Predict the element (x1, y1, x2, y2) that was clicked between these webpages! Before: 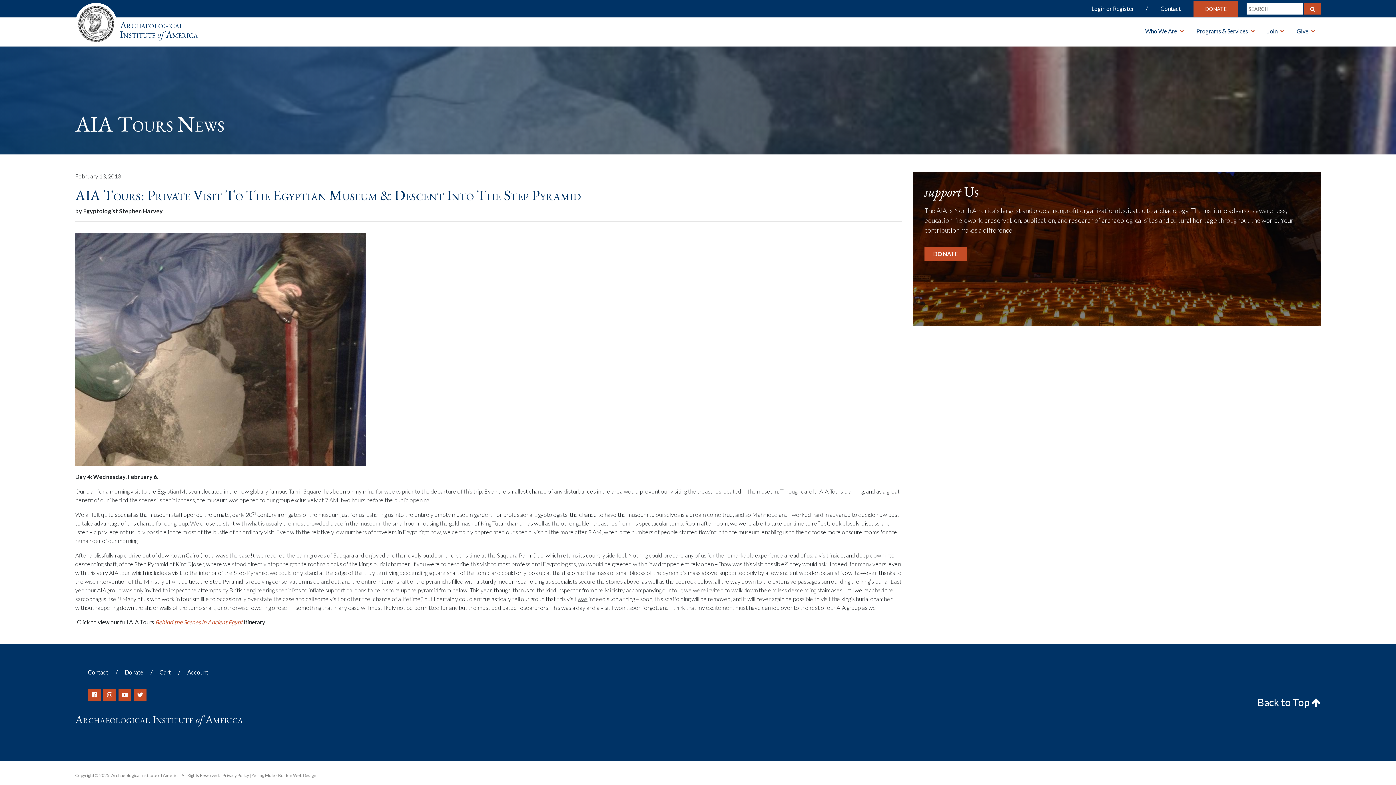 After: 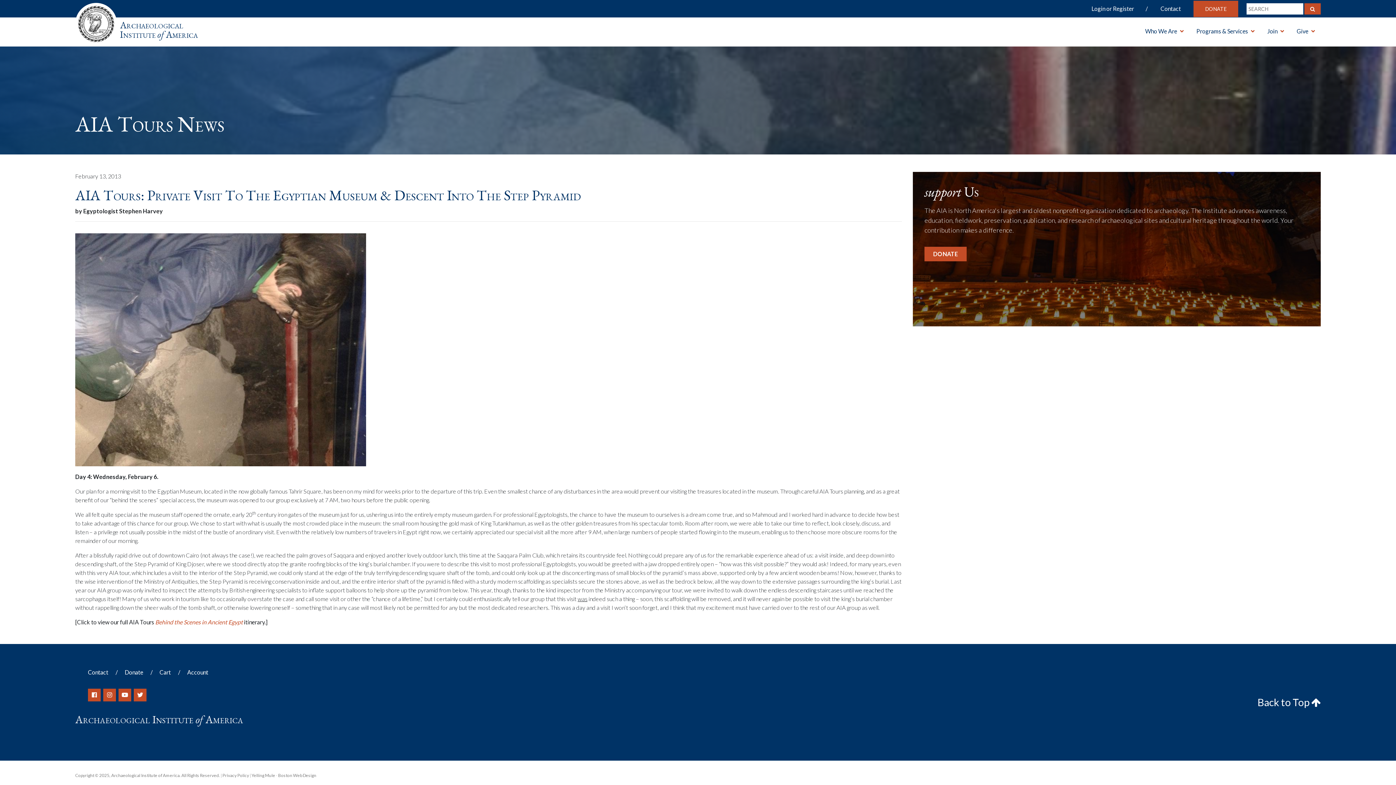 Action: bbox: (278, 773, 316, 778) label: Boston Web Design